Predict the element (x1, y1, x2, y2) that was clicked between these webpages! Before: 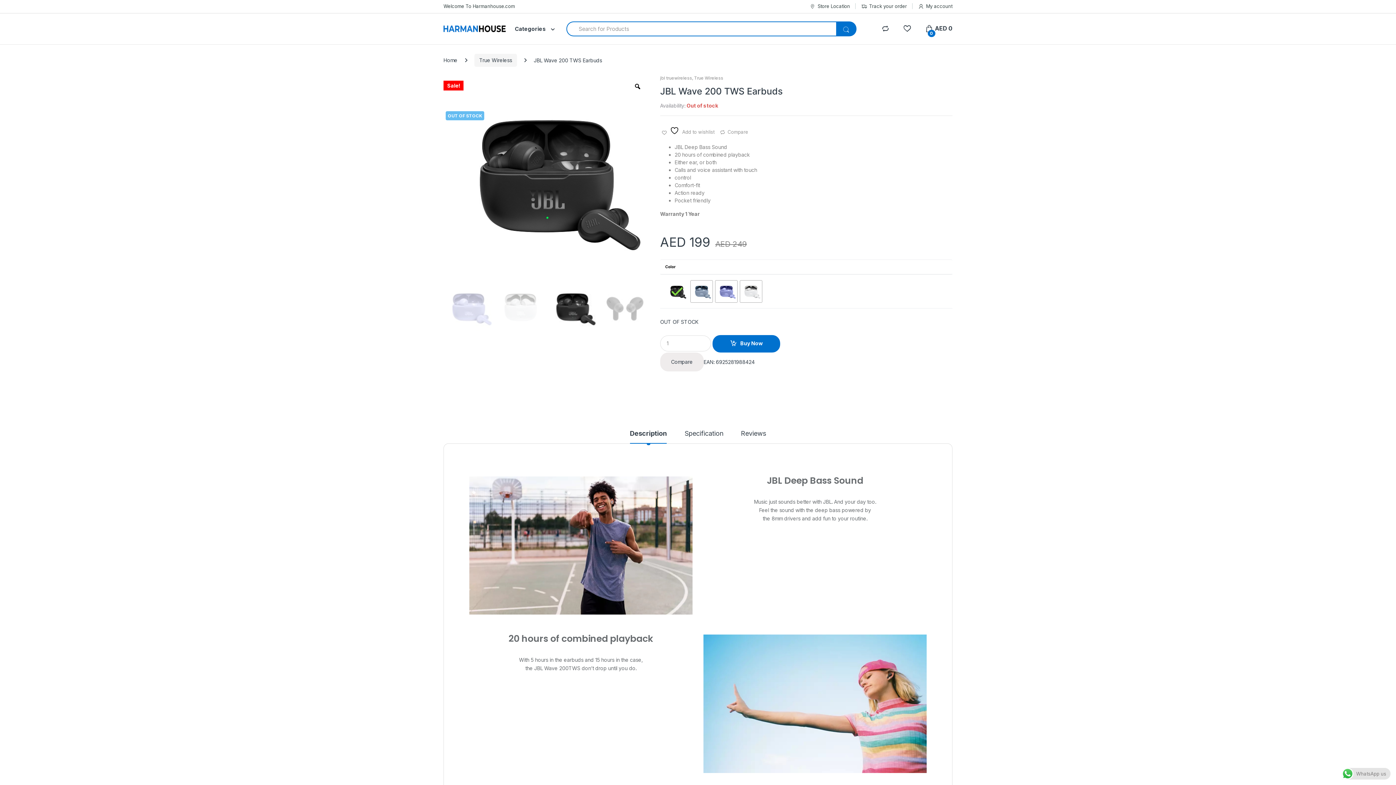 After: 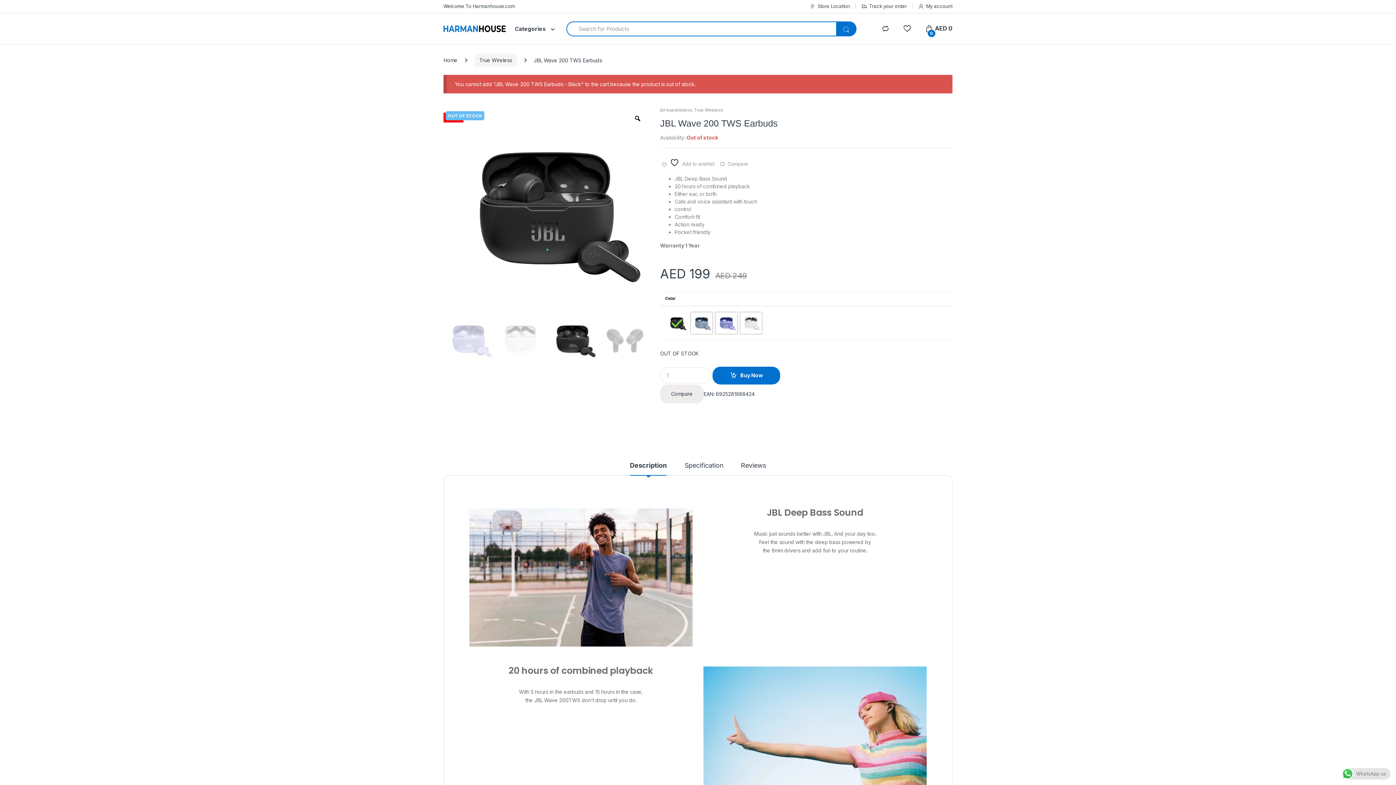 Action: label: Buy Now bbox: (712, 335, 780, 352)